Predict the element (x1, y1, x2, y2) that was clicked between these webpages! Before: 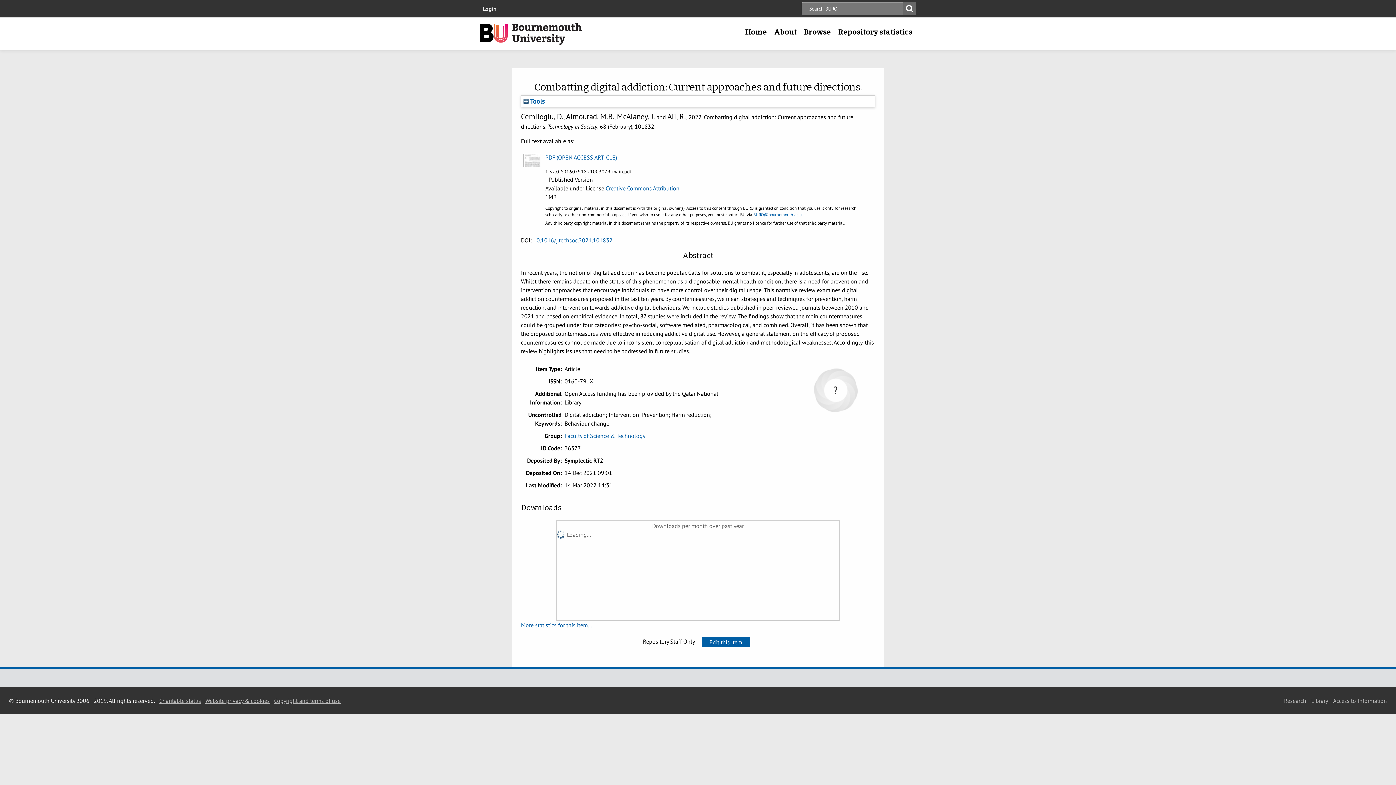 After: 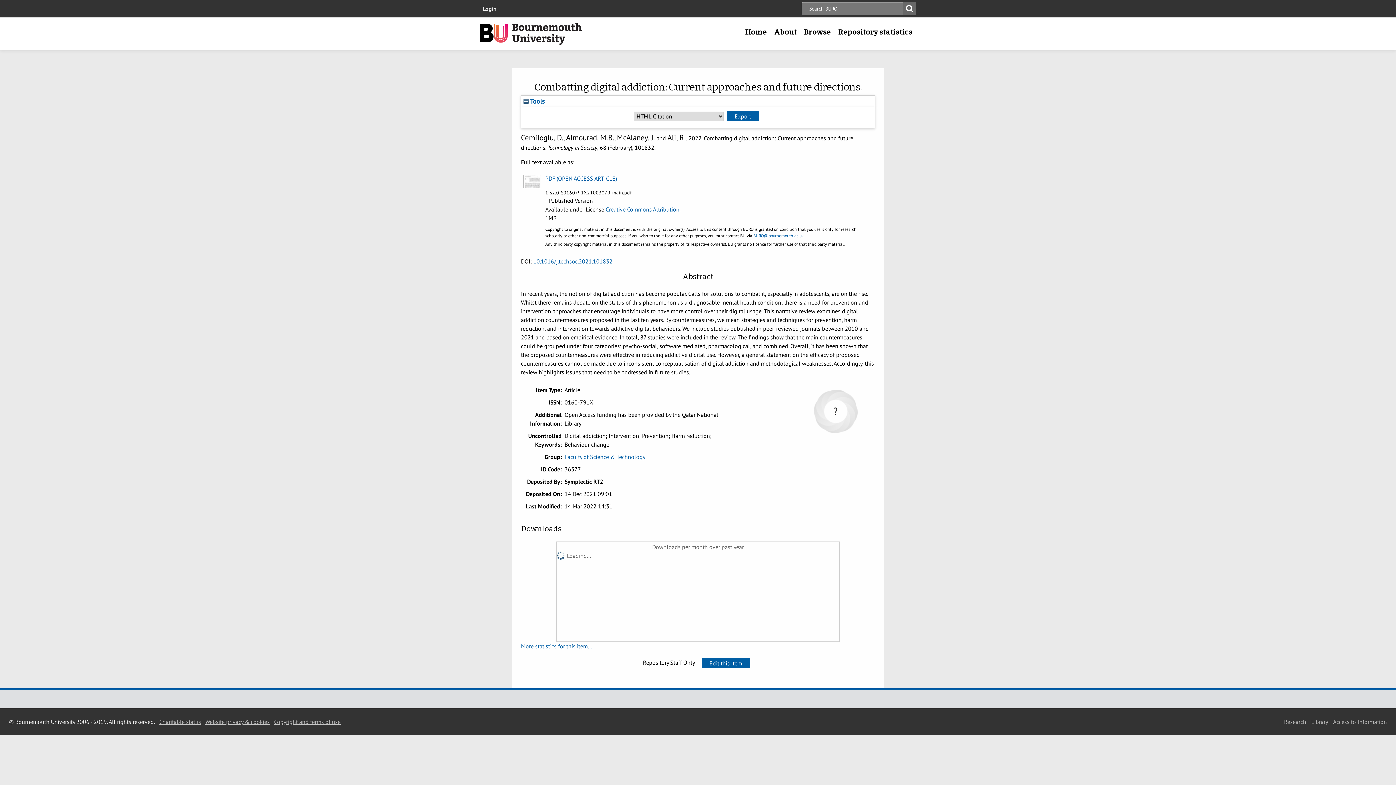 Action: bbox: (523, 96, 545, 105) label:  Tools